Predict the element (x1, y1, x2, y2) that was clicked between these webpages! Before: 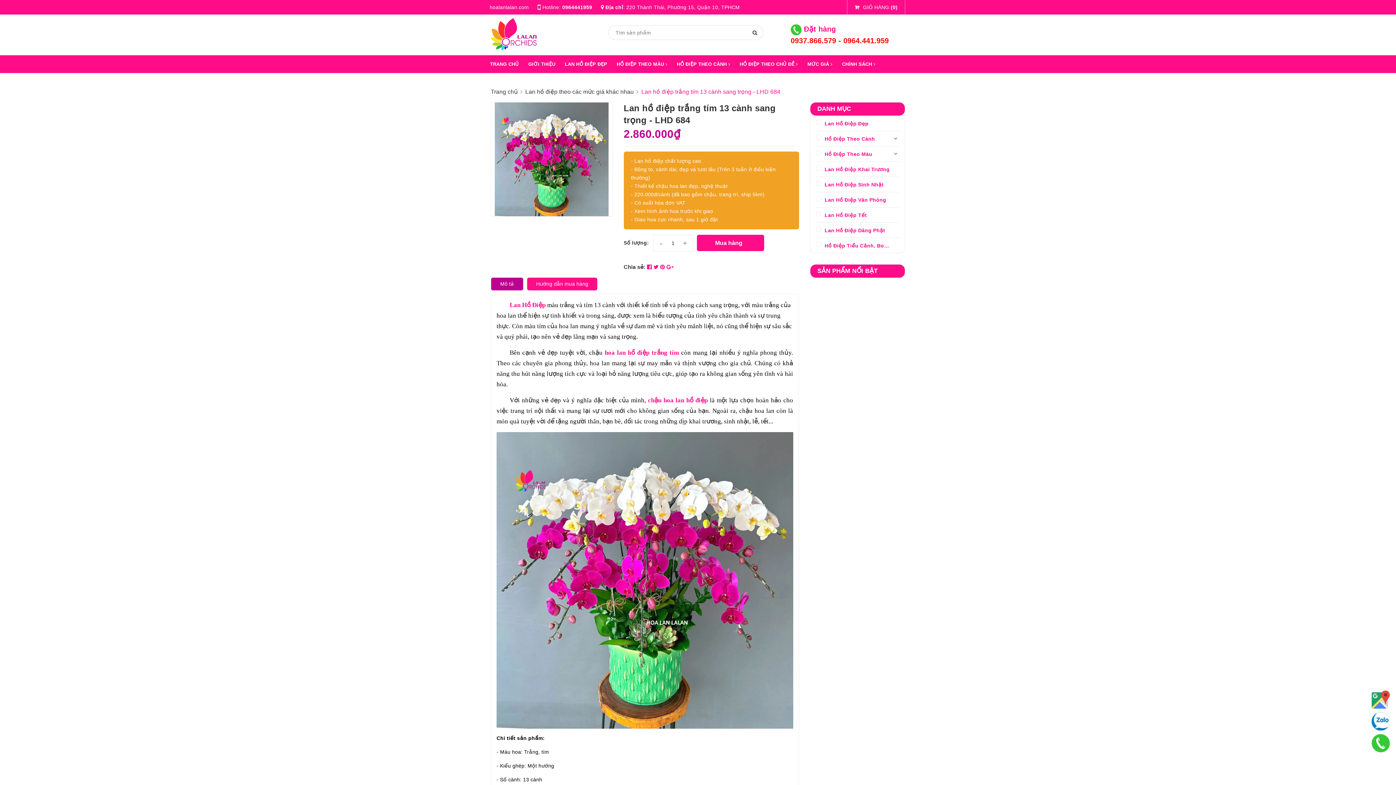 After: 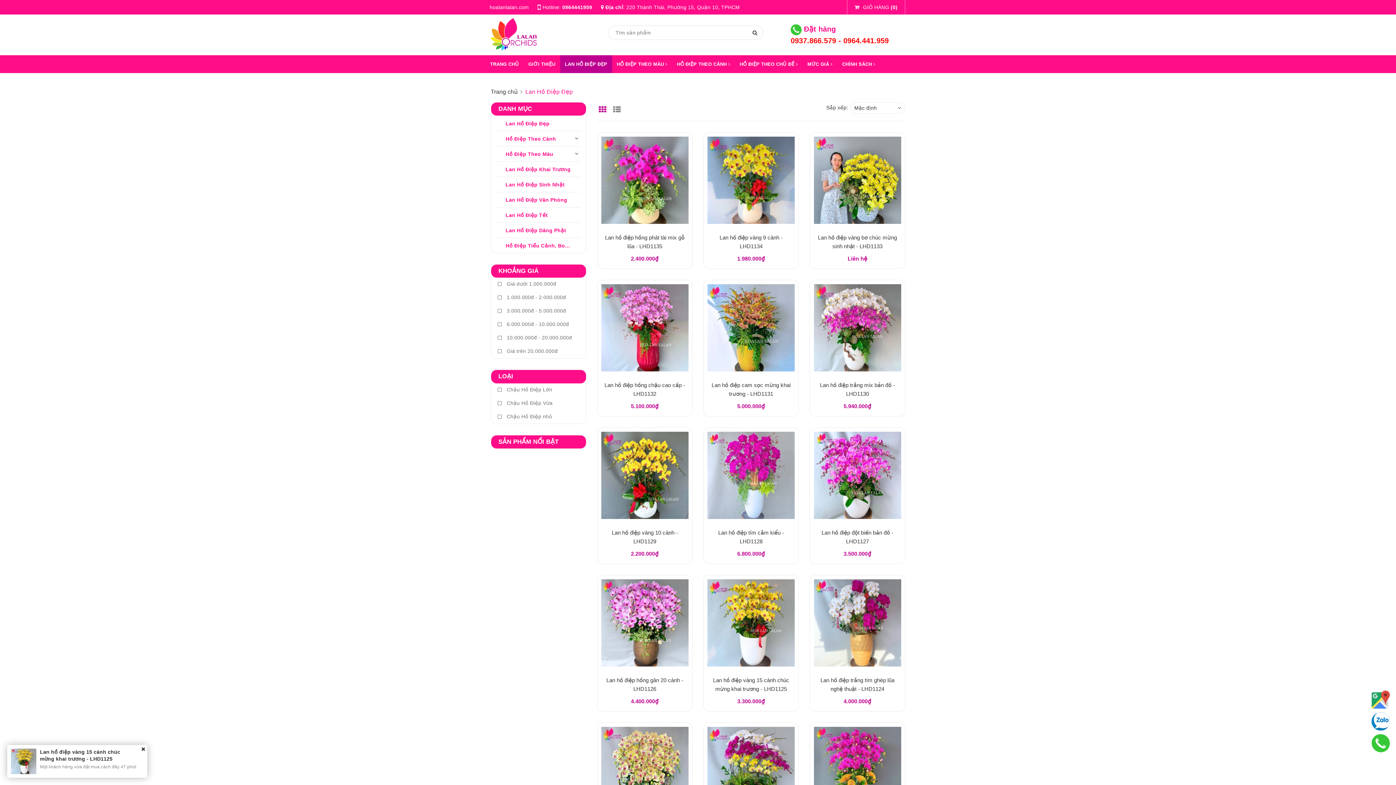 Action: bbox: (560, 55, 612, 73) label: LAN HỒ ĐIỆP ĐẸP